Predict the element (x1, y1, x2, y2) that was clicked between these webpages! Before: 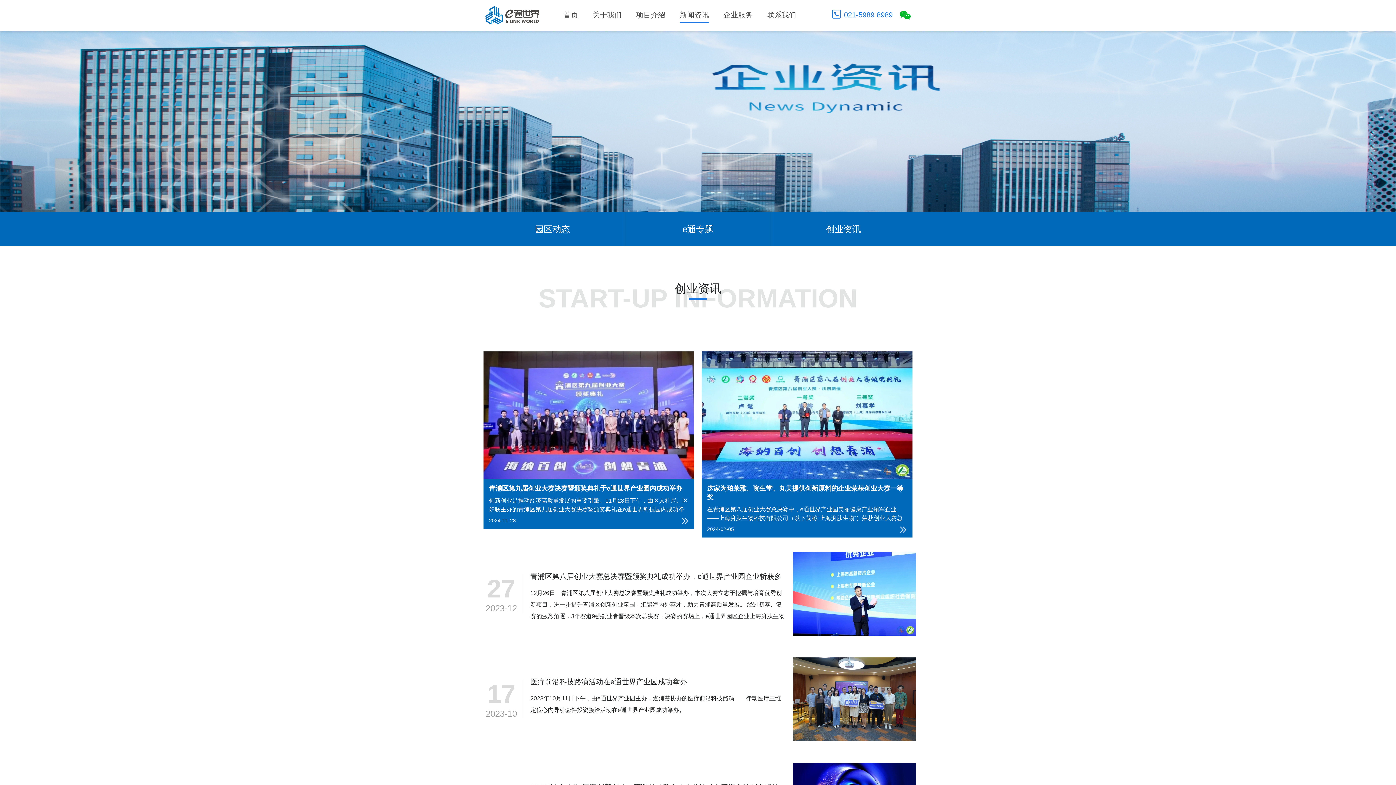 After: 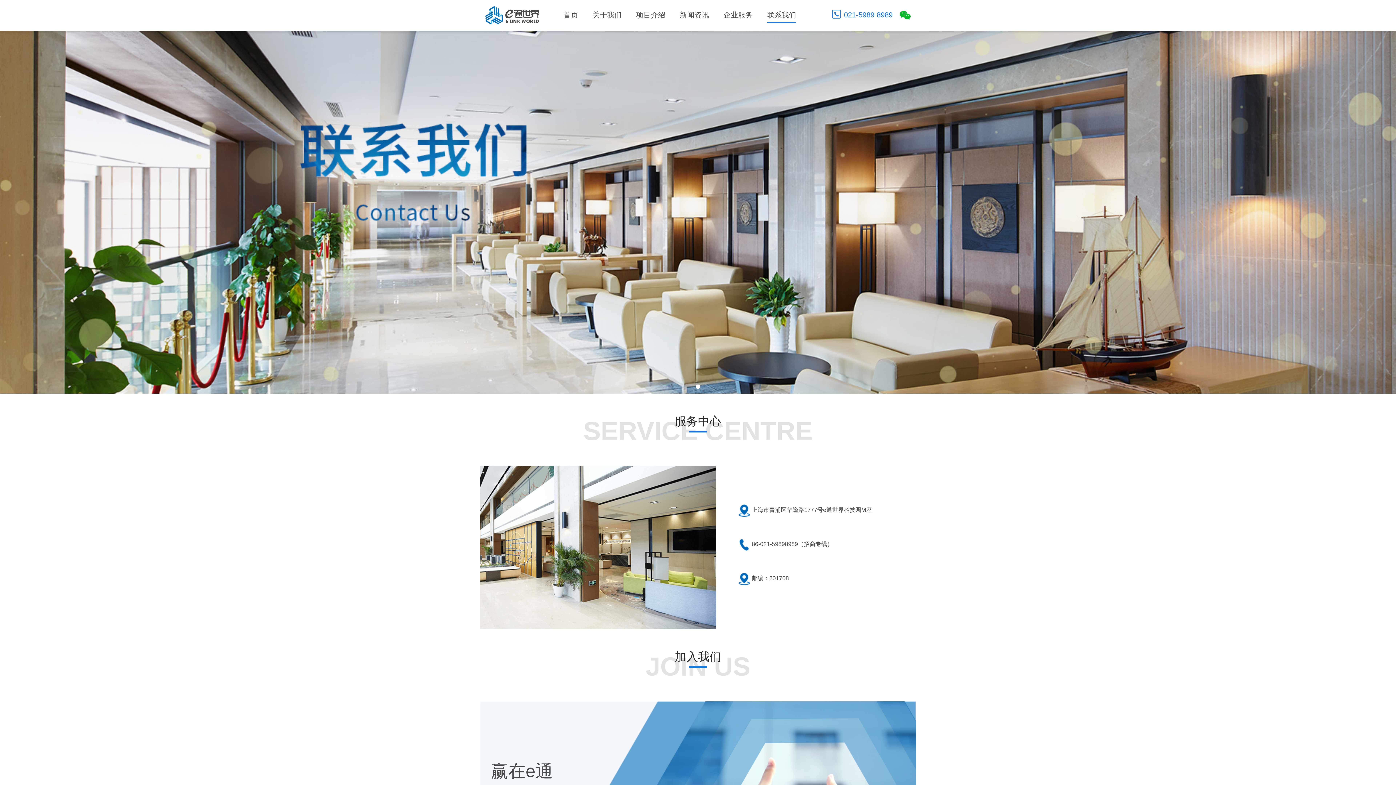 Action: label: 联系我们 bbox: (767, 7, 796, 23)